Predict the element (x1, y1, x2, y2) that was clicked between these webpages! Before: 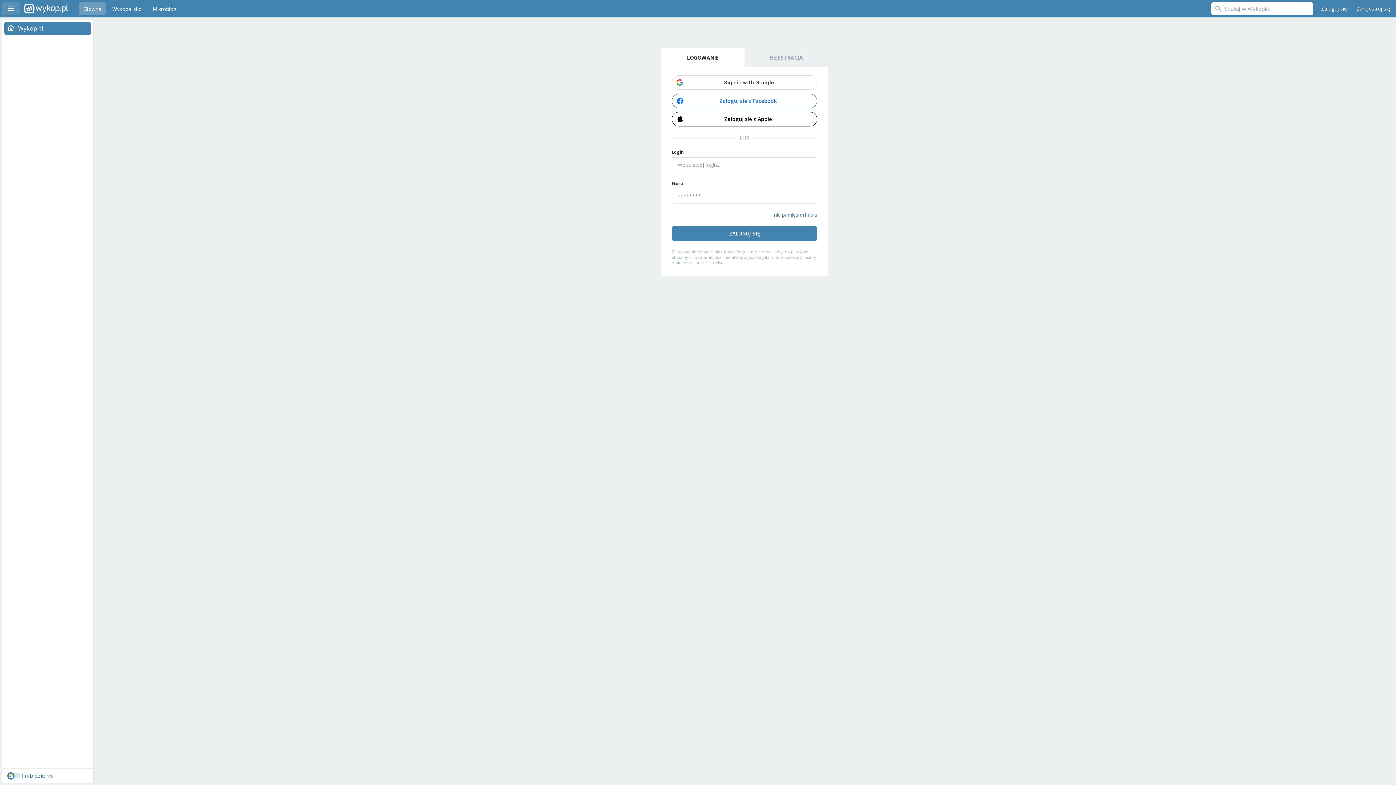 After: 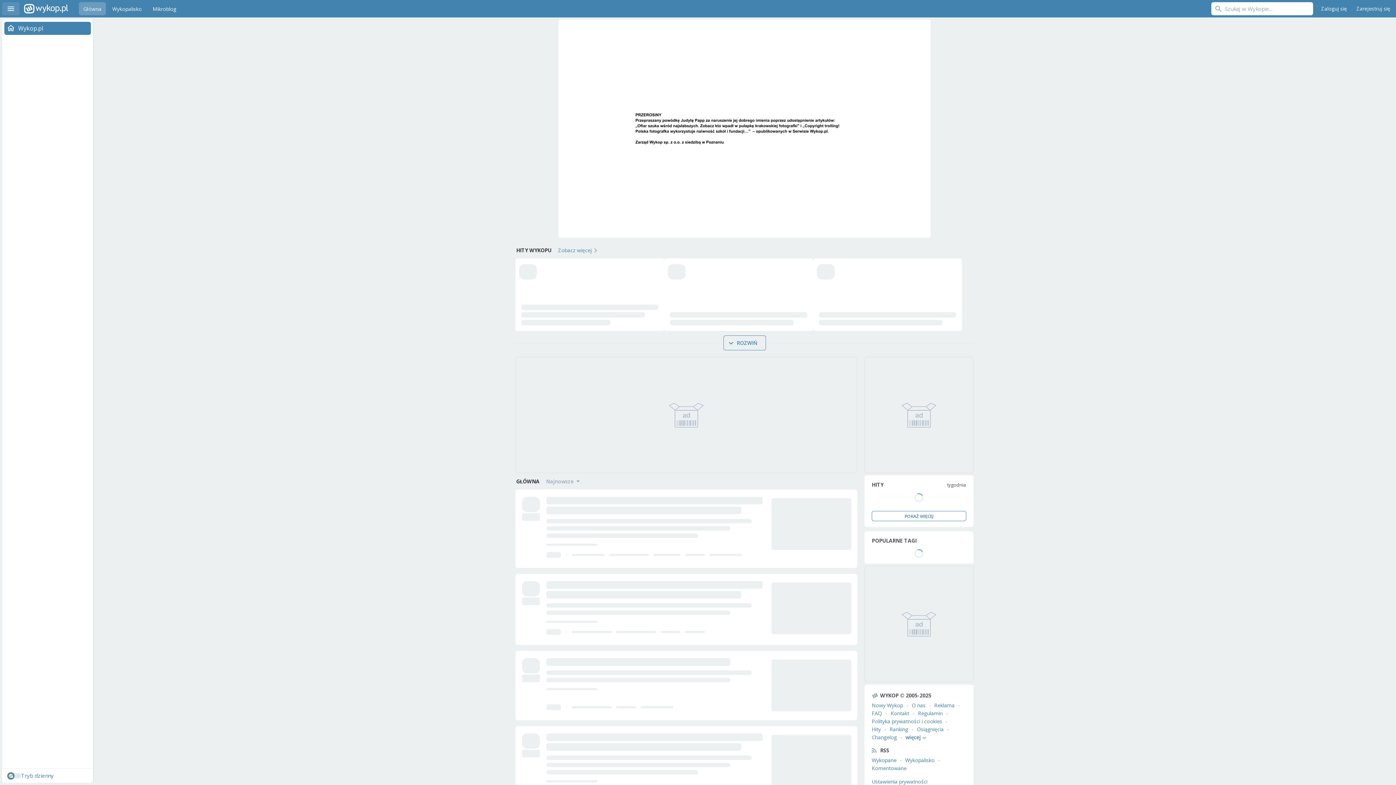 Action: label: Główna bbox: (78, 2, 105, 15)